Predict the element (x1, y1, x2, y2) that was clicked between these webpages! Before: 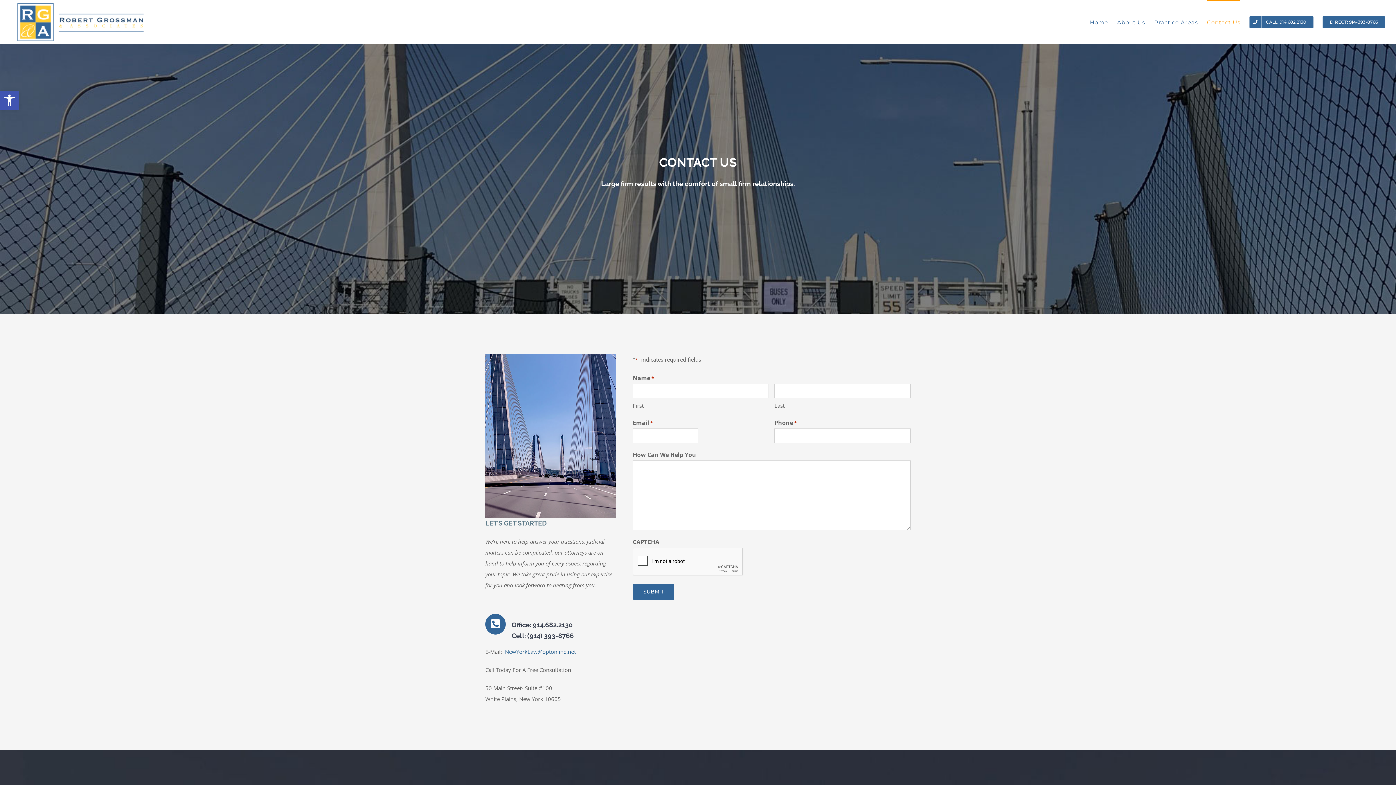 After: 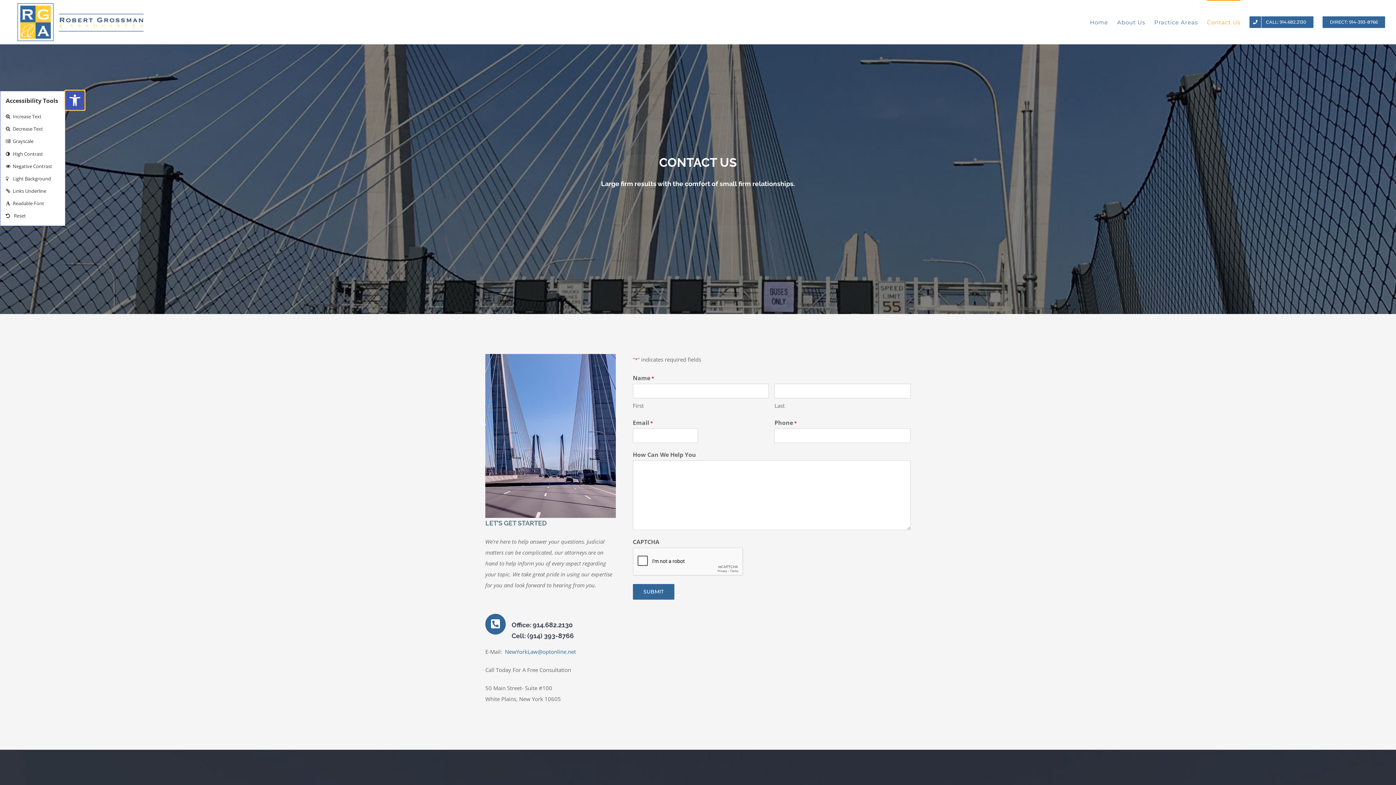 Action: label: Open toolbar bbox: (0, 90, 18, 109)